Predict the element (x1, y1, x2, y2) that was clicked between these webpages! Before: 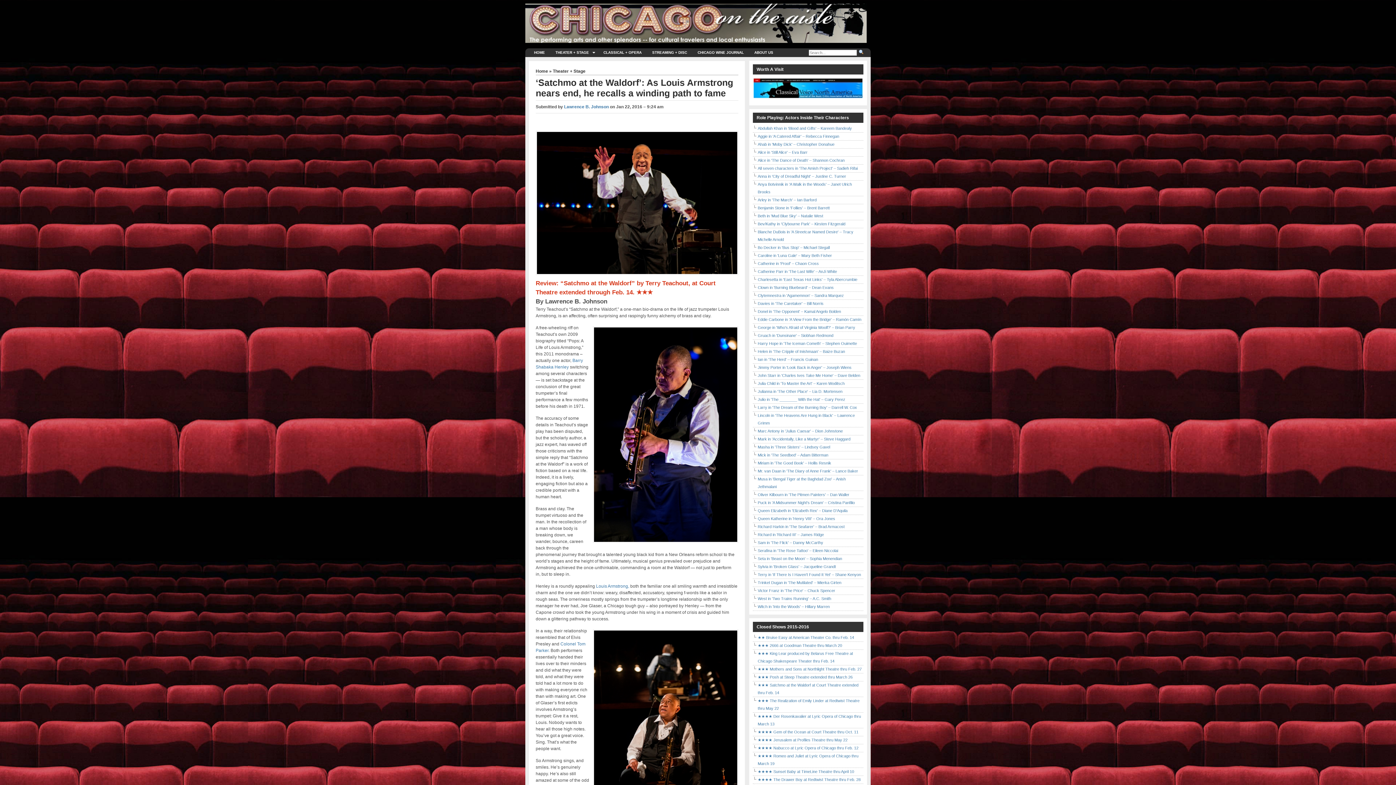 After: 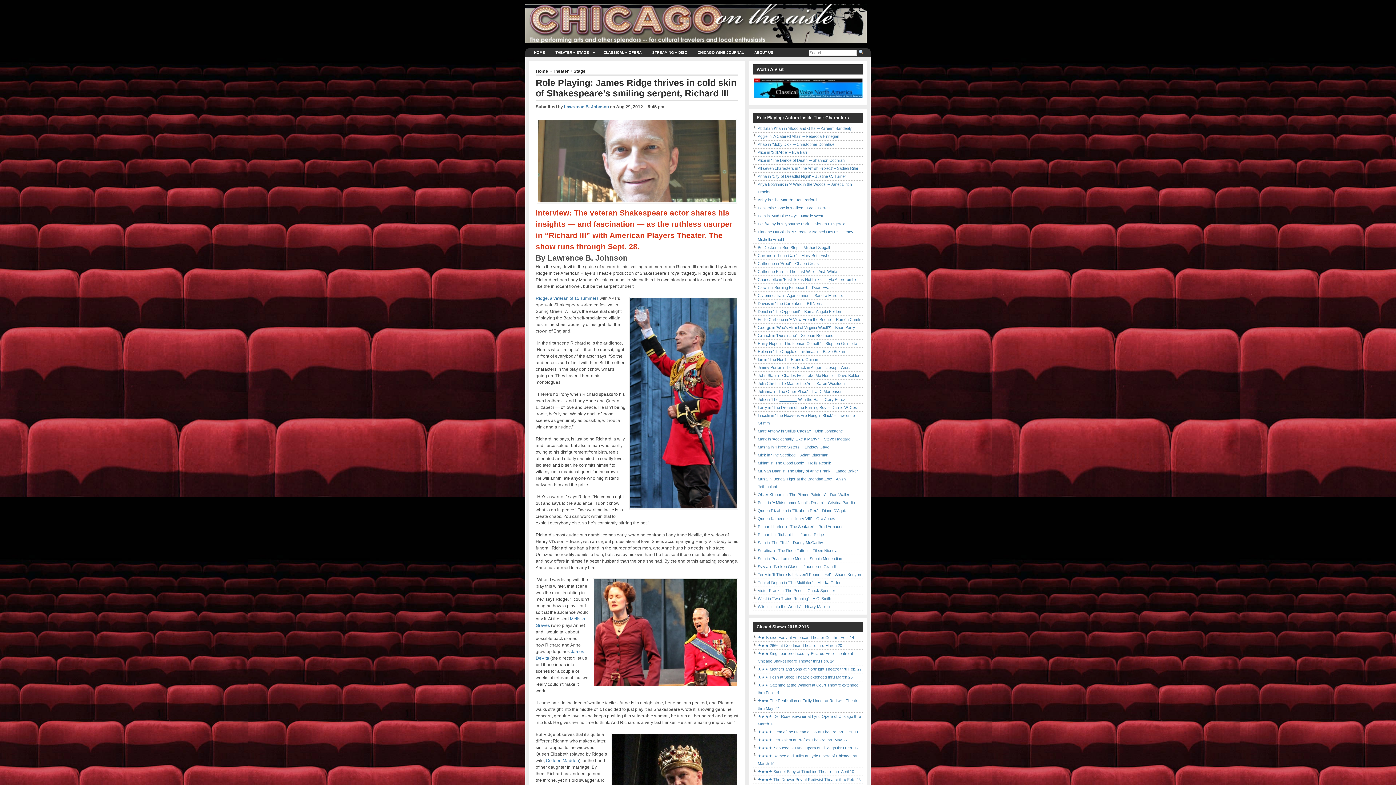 Action: label: Richard in 'Richard III' – James Ridge bbox: (757, 532, 824, 537)